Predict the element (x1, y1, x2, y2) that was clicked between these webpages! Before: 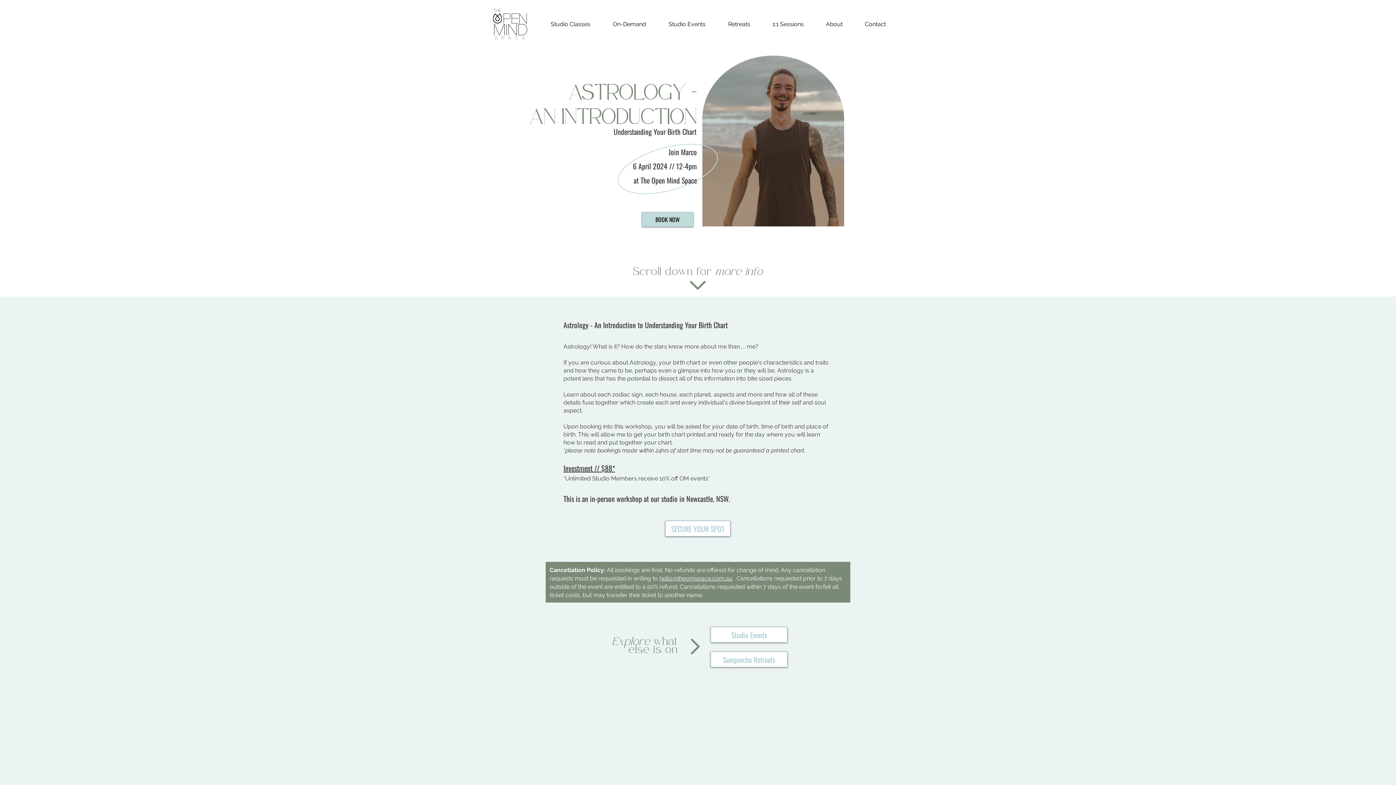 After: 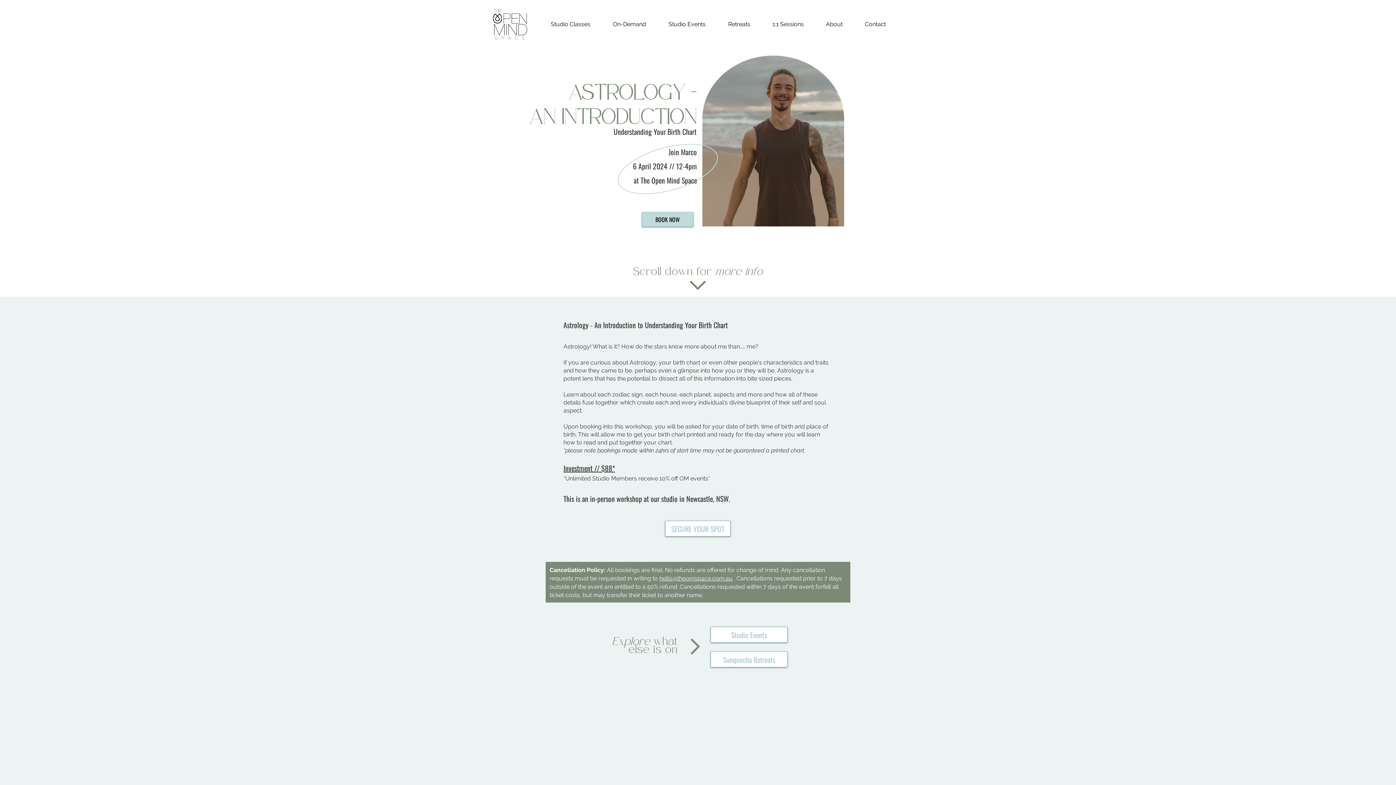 Action: label: 1:1 Sessions bbox: (767, 15, 820, 33)